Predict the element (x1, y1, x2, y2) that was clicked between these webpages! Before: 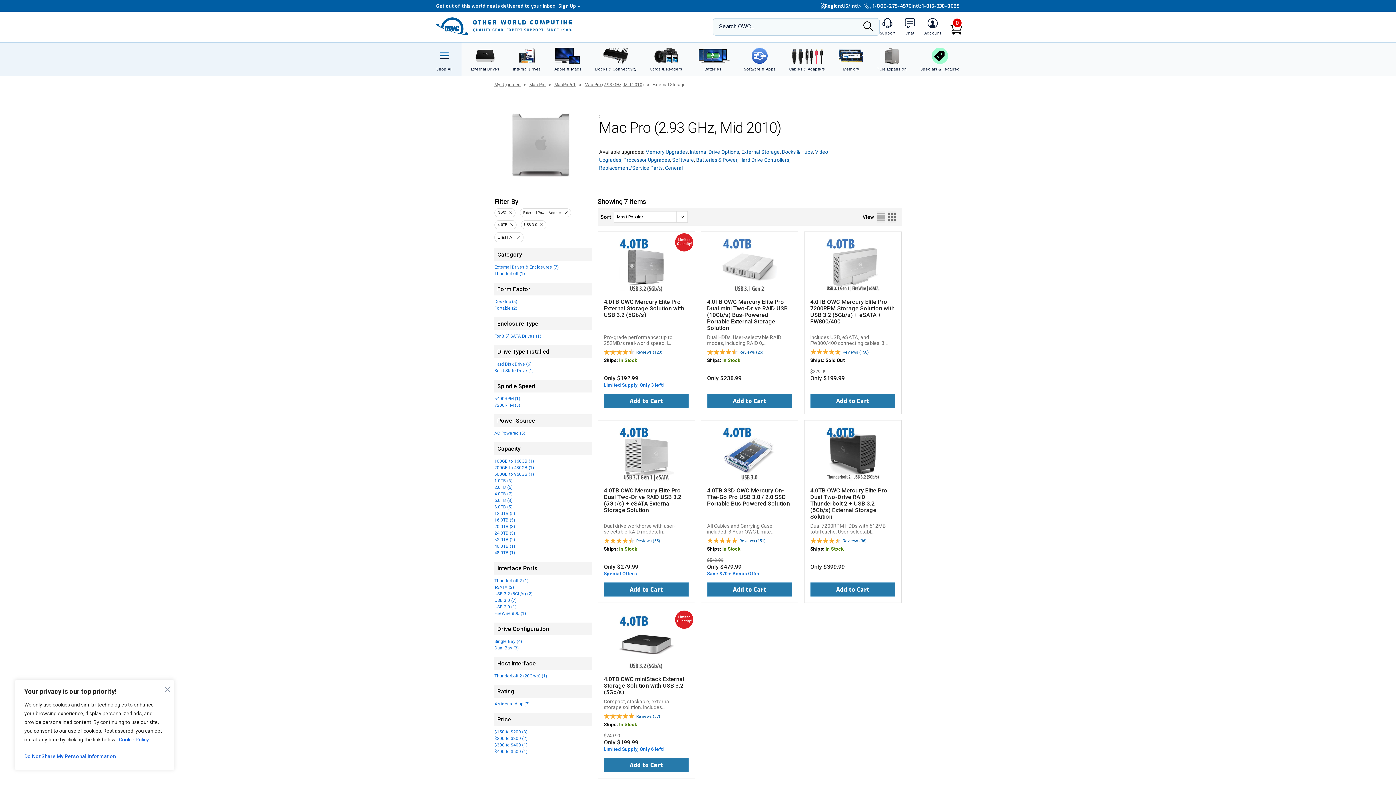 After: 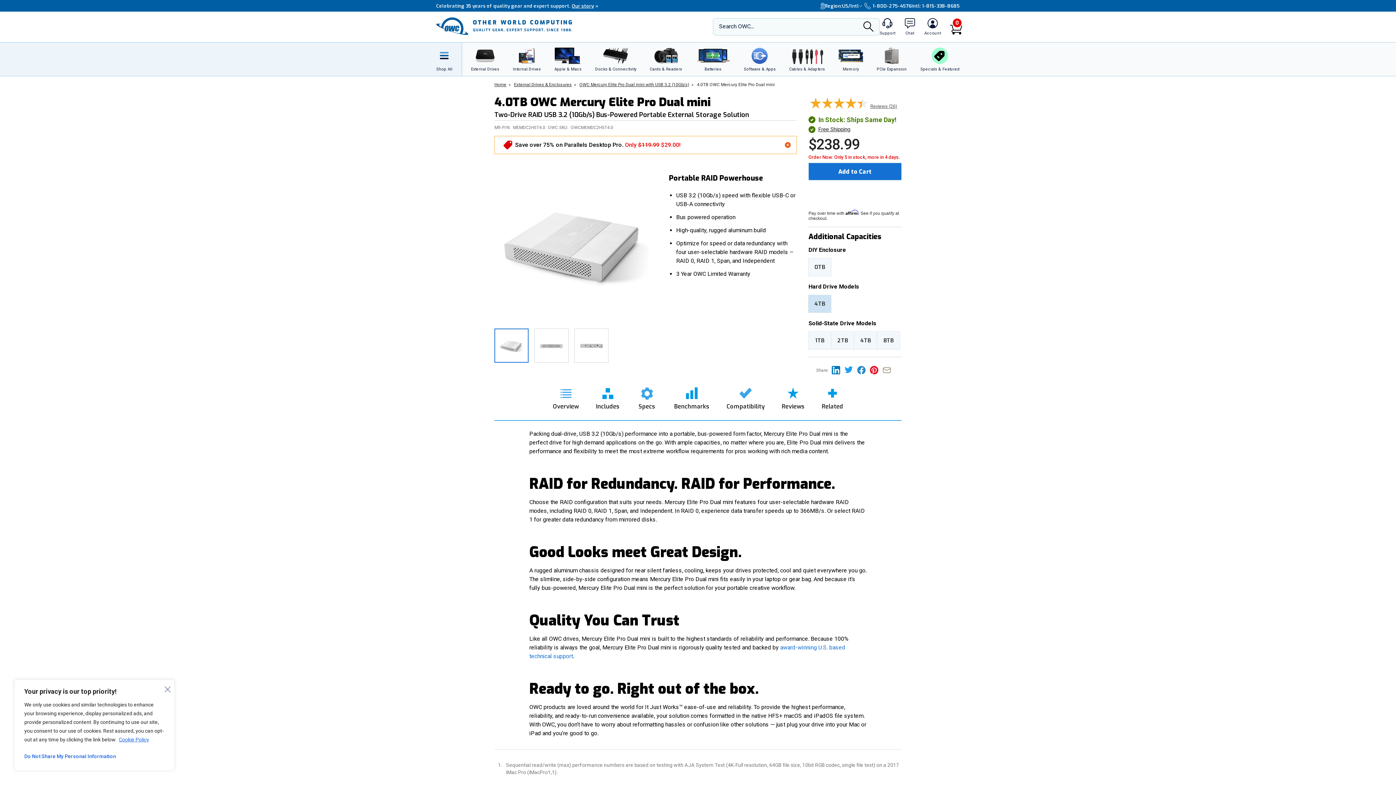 Action: bbox: (707, 374, 792, 388) label: Only $238.99
 